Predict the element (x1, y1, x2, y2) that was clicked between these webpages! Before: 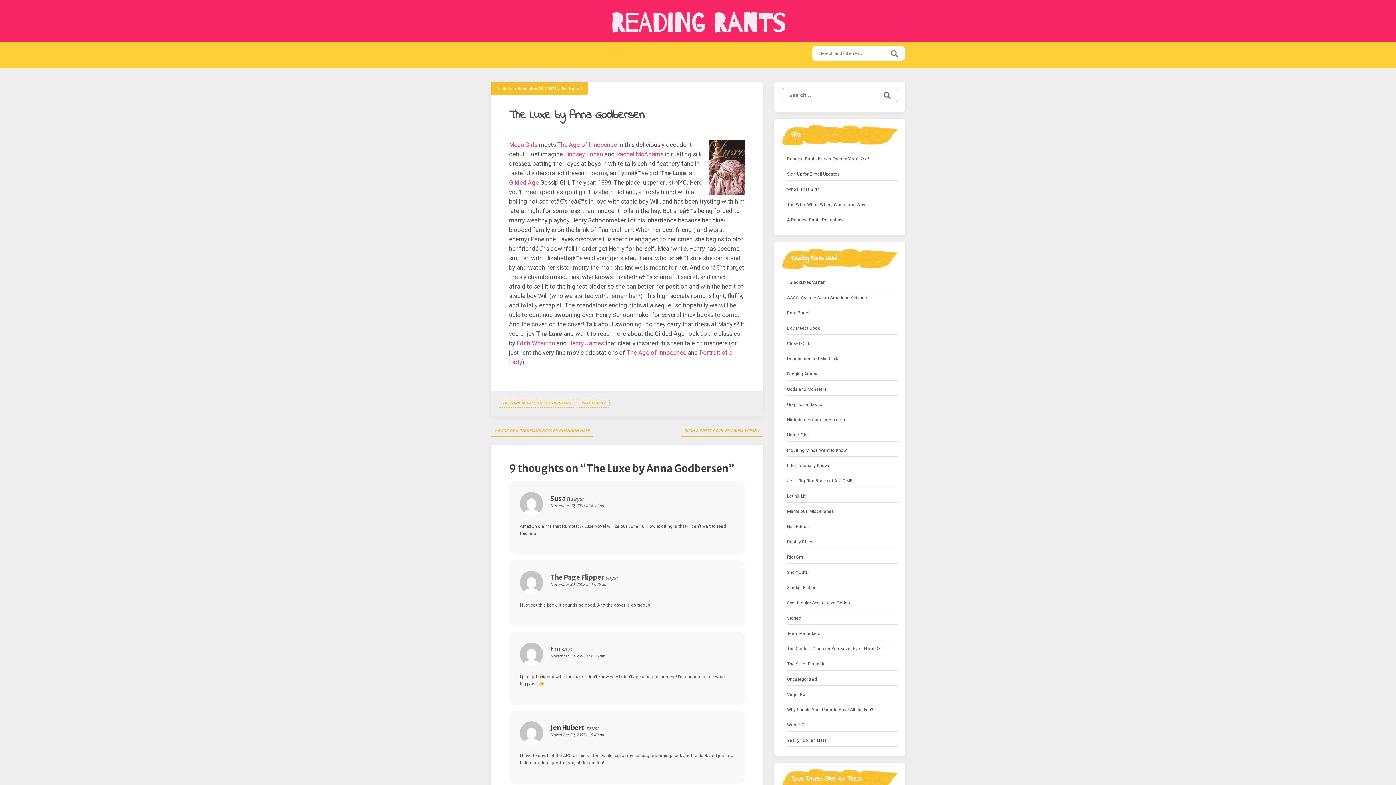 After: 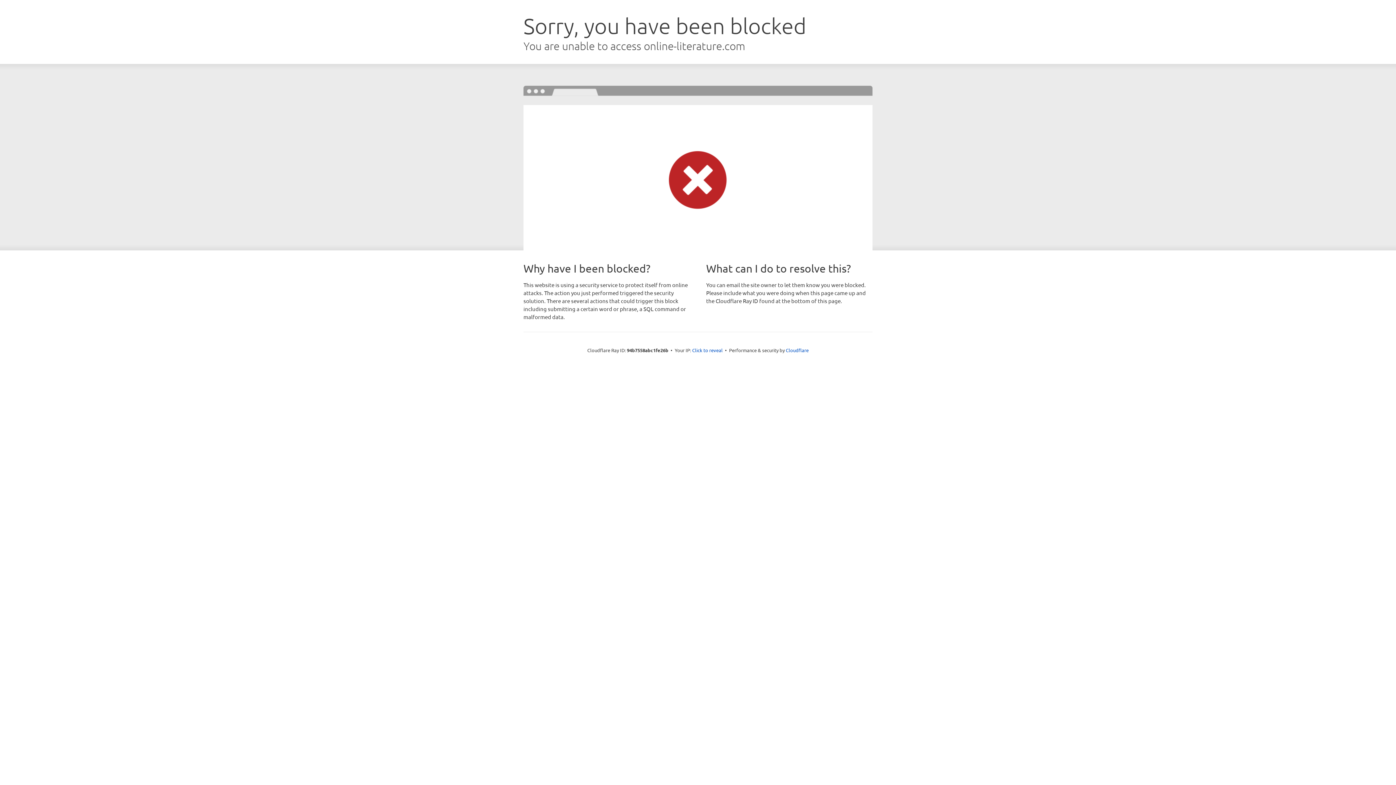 Action: label: Edith Wharton bbox: (516, 339, 555, 347)